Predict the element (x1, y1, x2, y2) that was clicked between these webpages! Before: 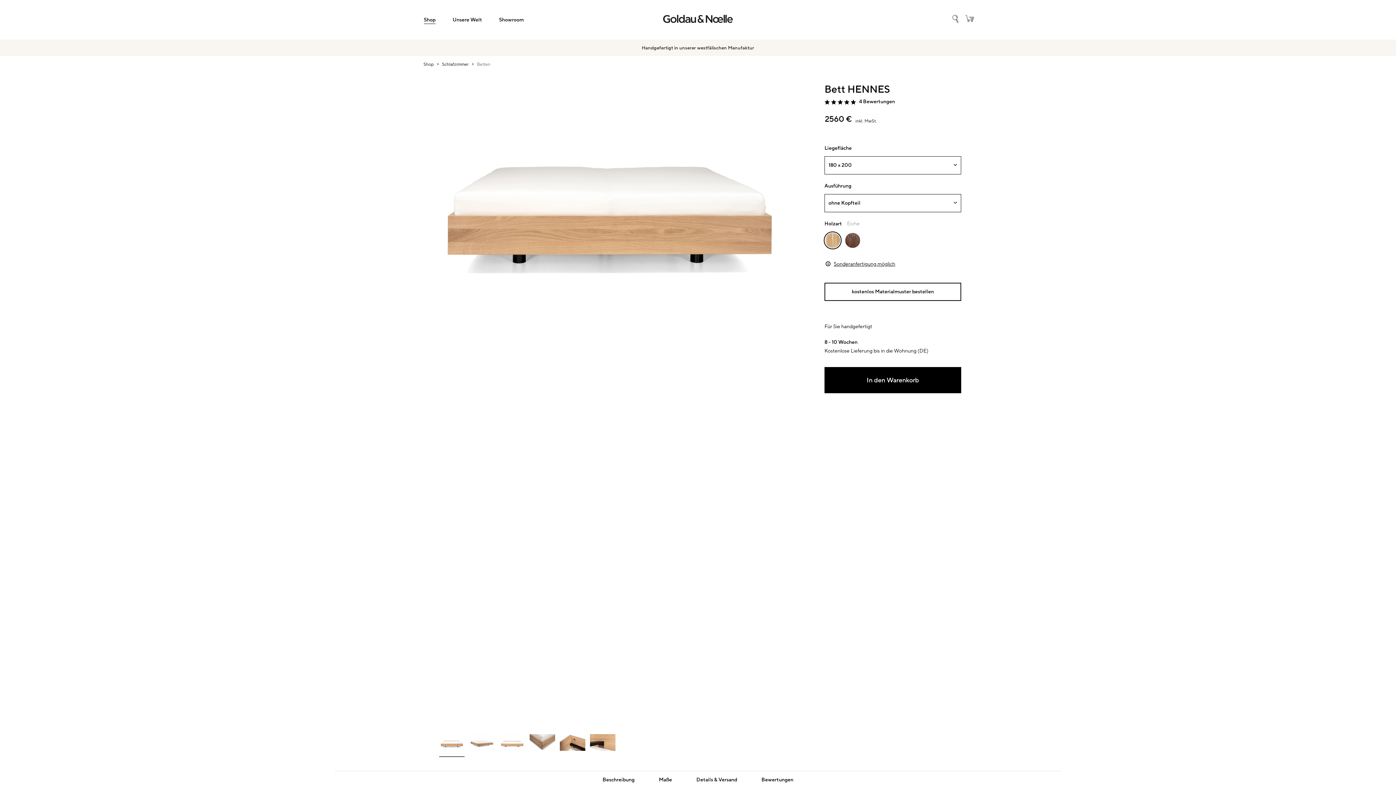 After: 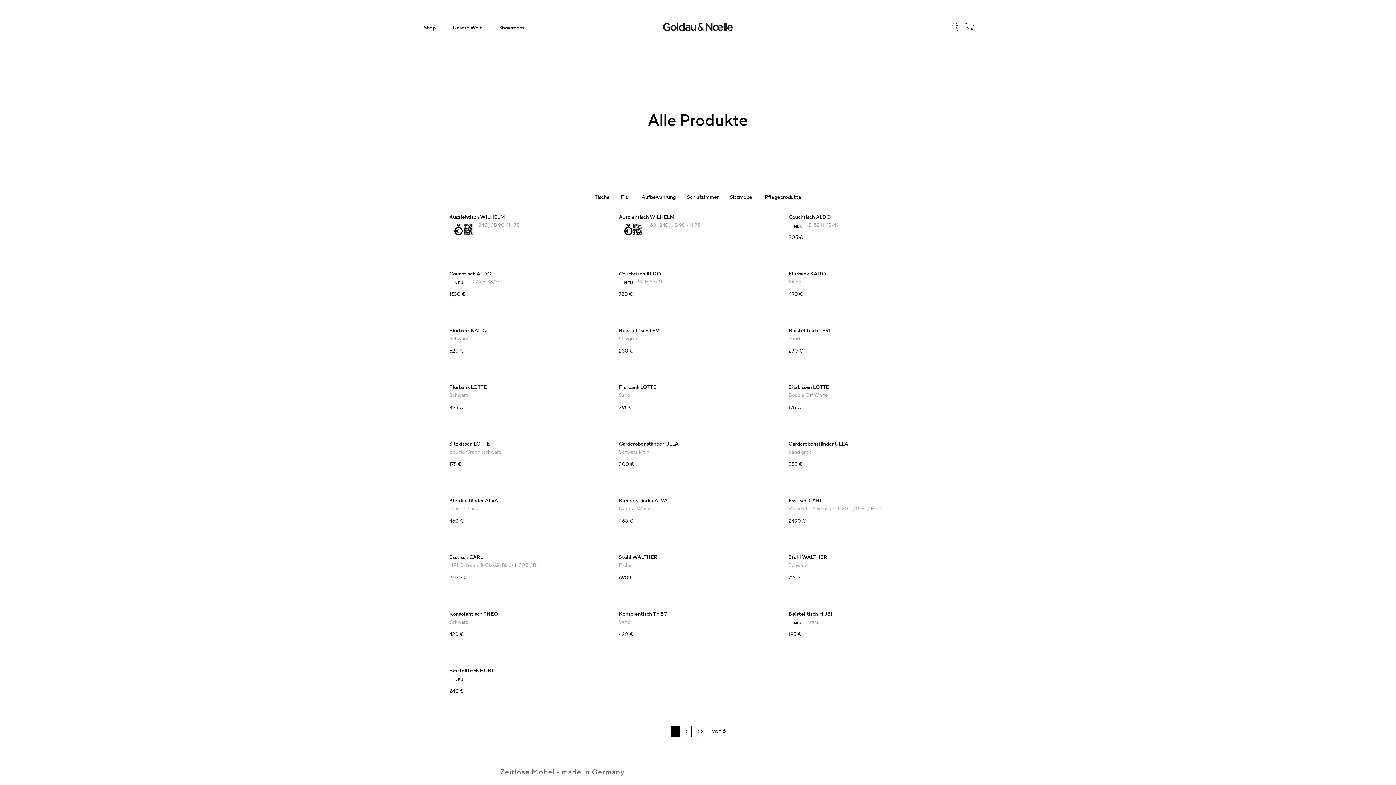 Action: label: Shop bbox: (421, 56, 435, 72)